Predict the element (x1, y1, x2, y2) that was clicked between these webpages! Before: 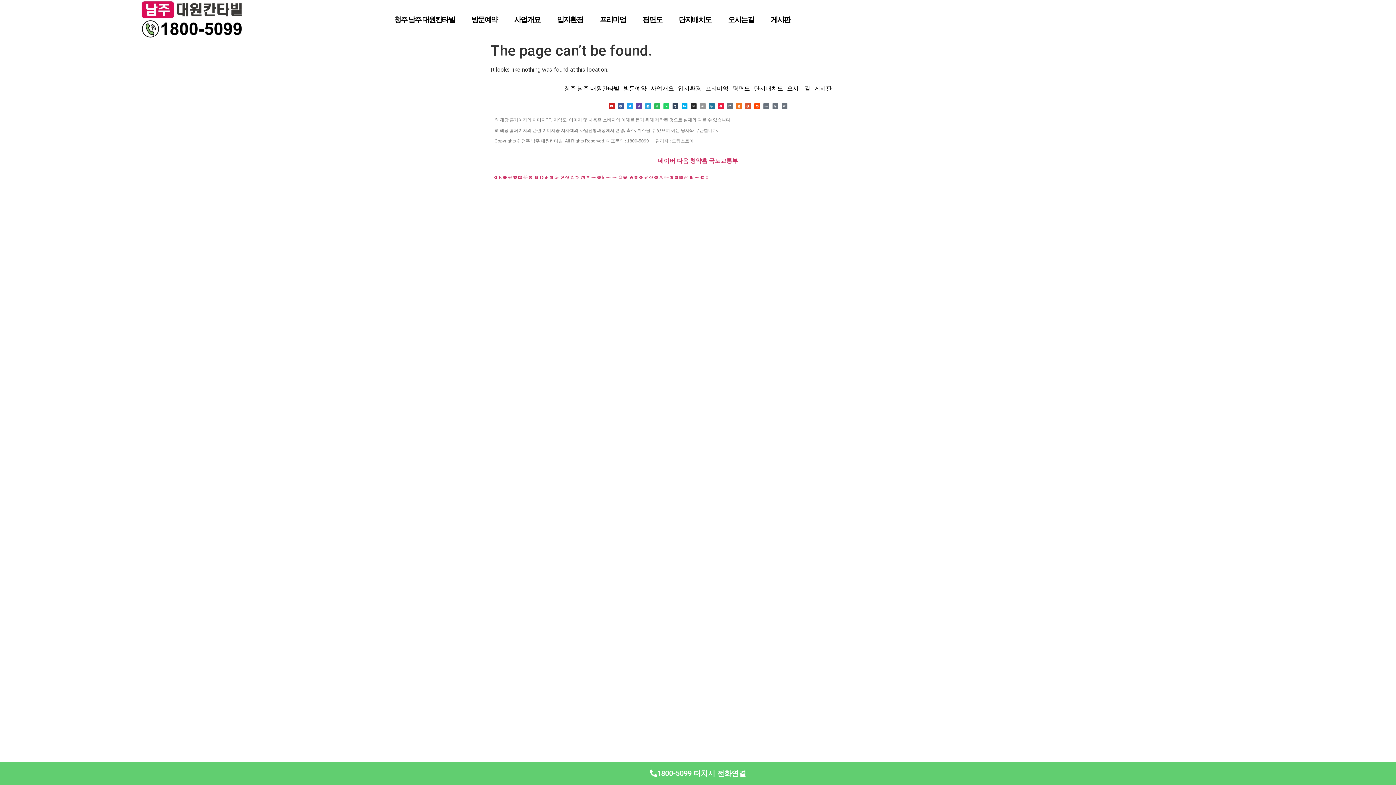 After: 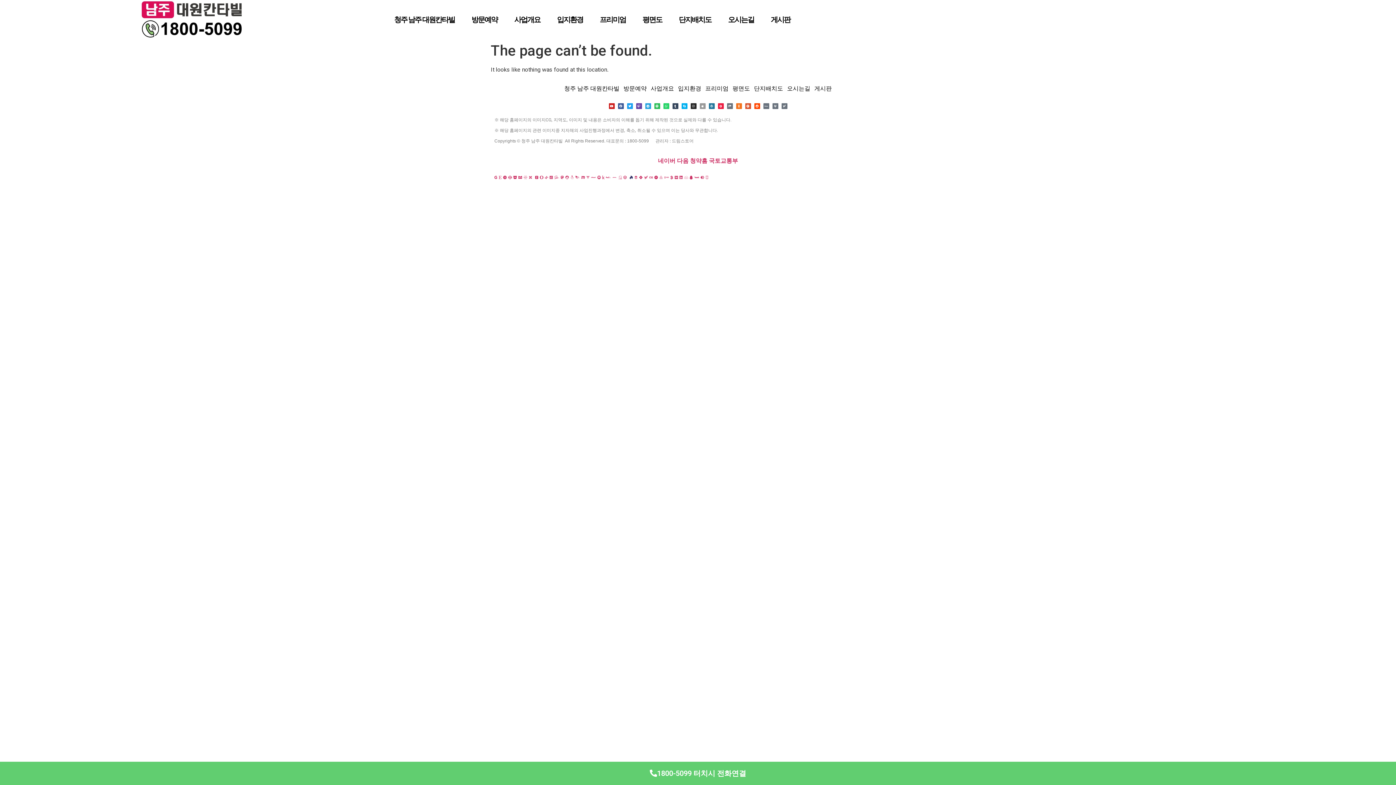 Action: label: Hotjar bbox: (629, 175, 633, 179)